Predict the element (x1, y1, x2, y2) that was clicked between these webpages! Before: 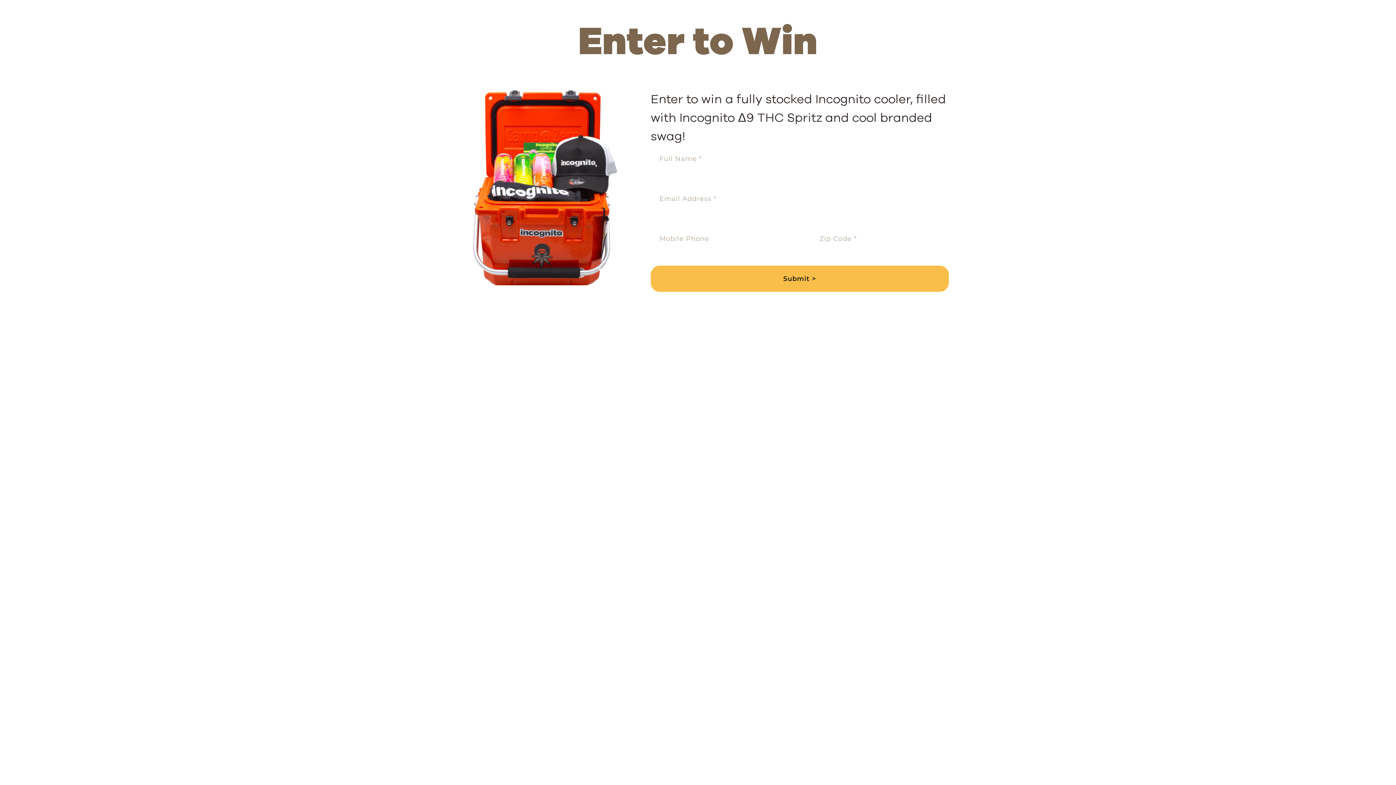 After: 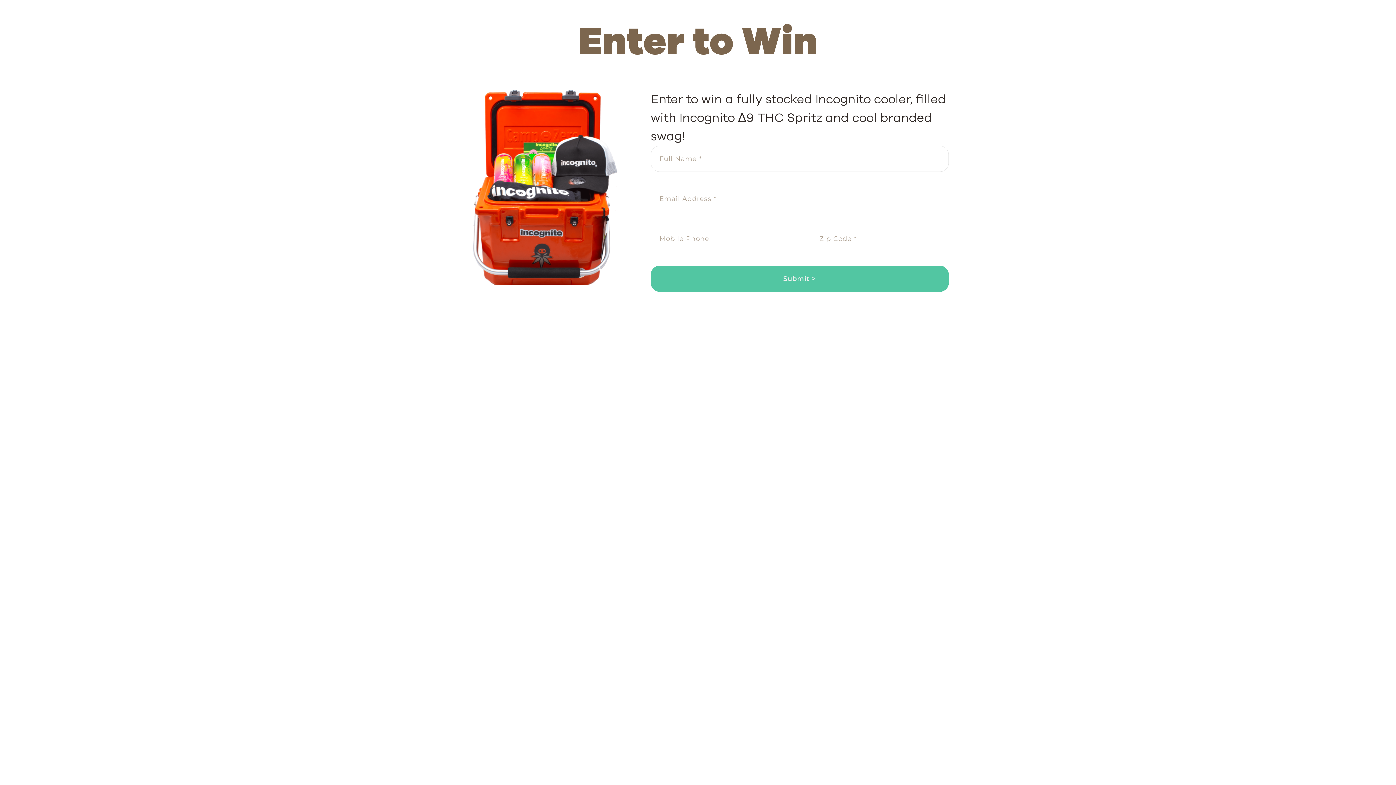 Action: bbox: (650, 265, 949, 292) label: Submit >